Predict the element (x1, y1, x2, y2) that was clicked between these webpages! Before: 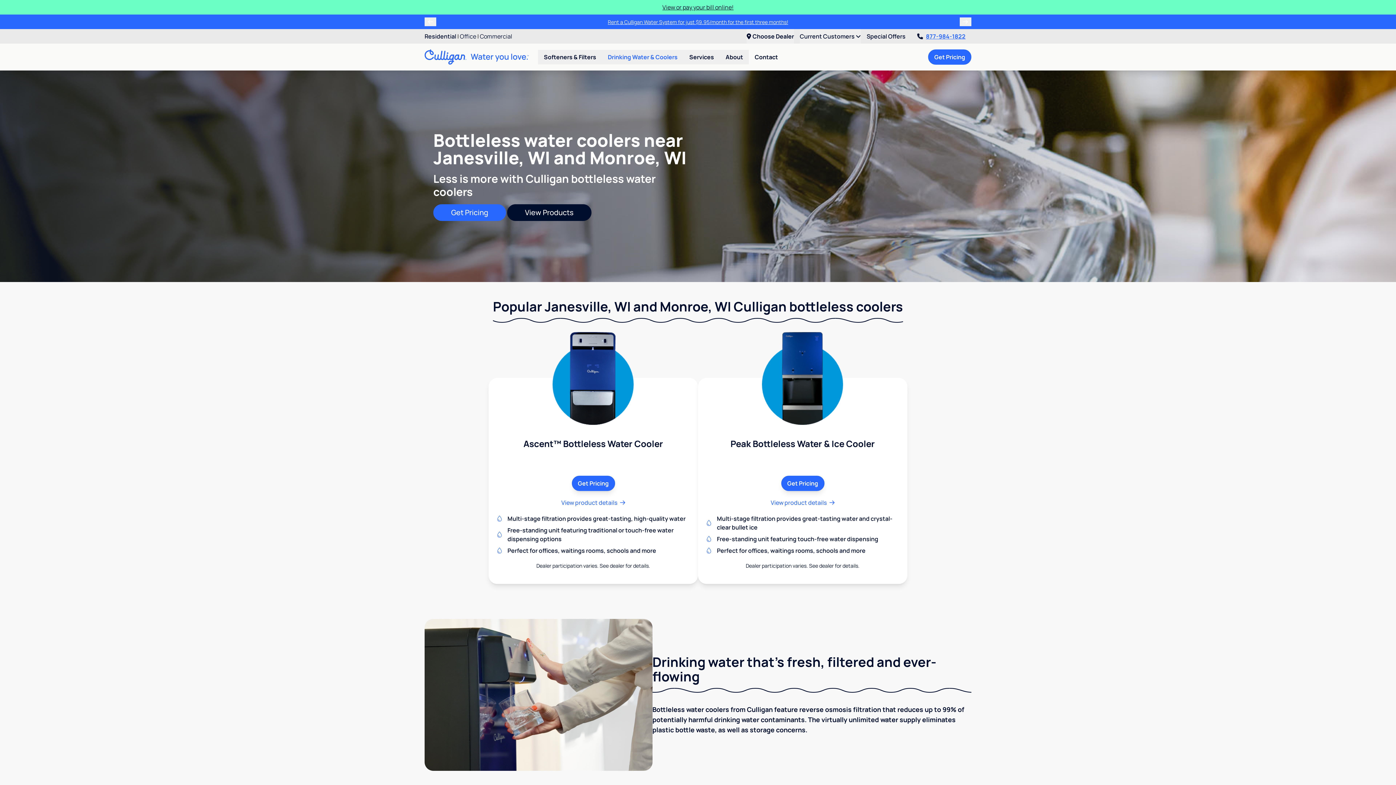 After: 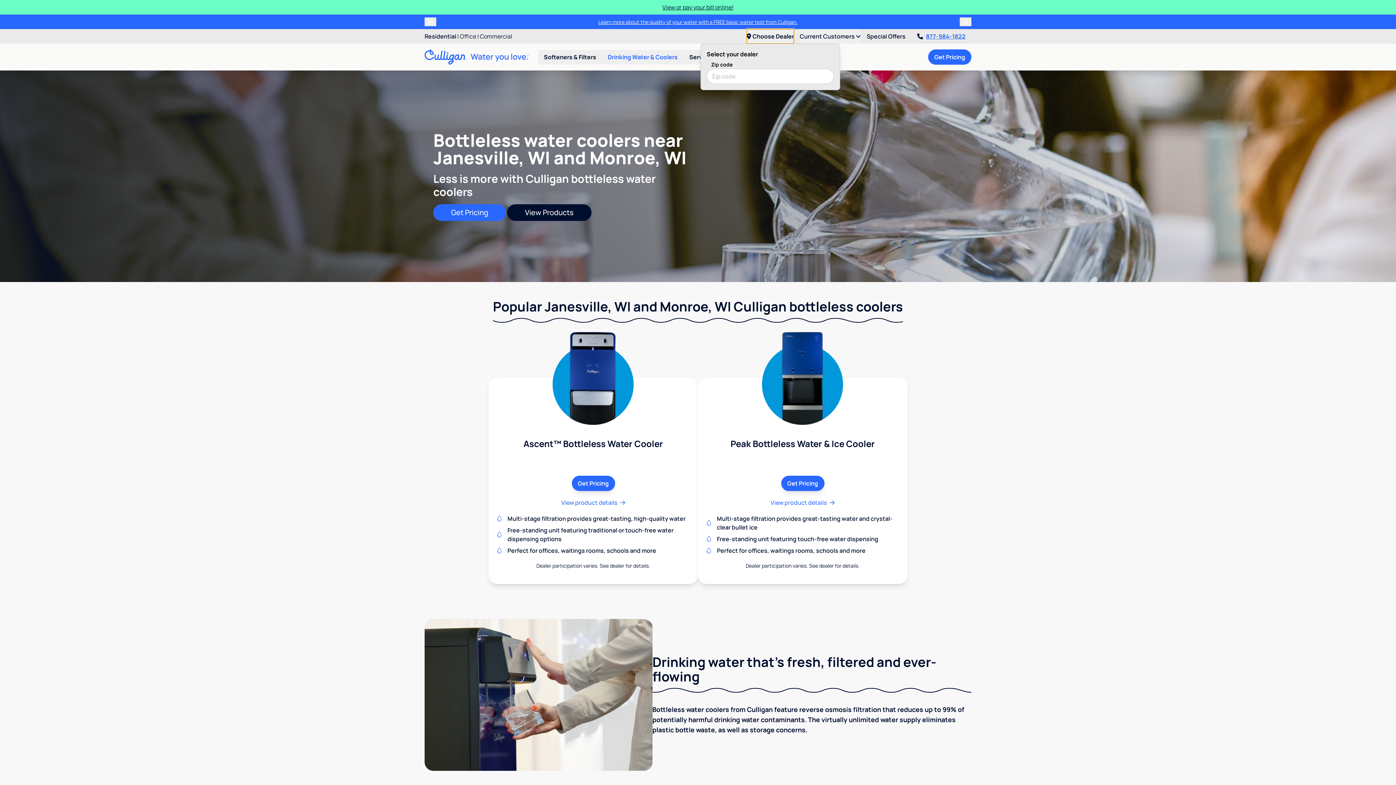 Action: label: Choose Dealer bbox: (746, 29, 794, 43)